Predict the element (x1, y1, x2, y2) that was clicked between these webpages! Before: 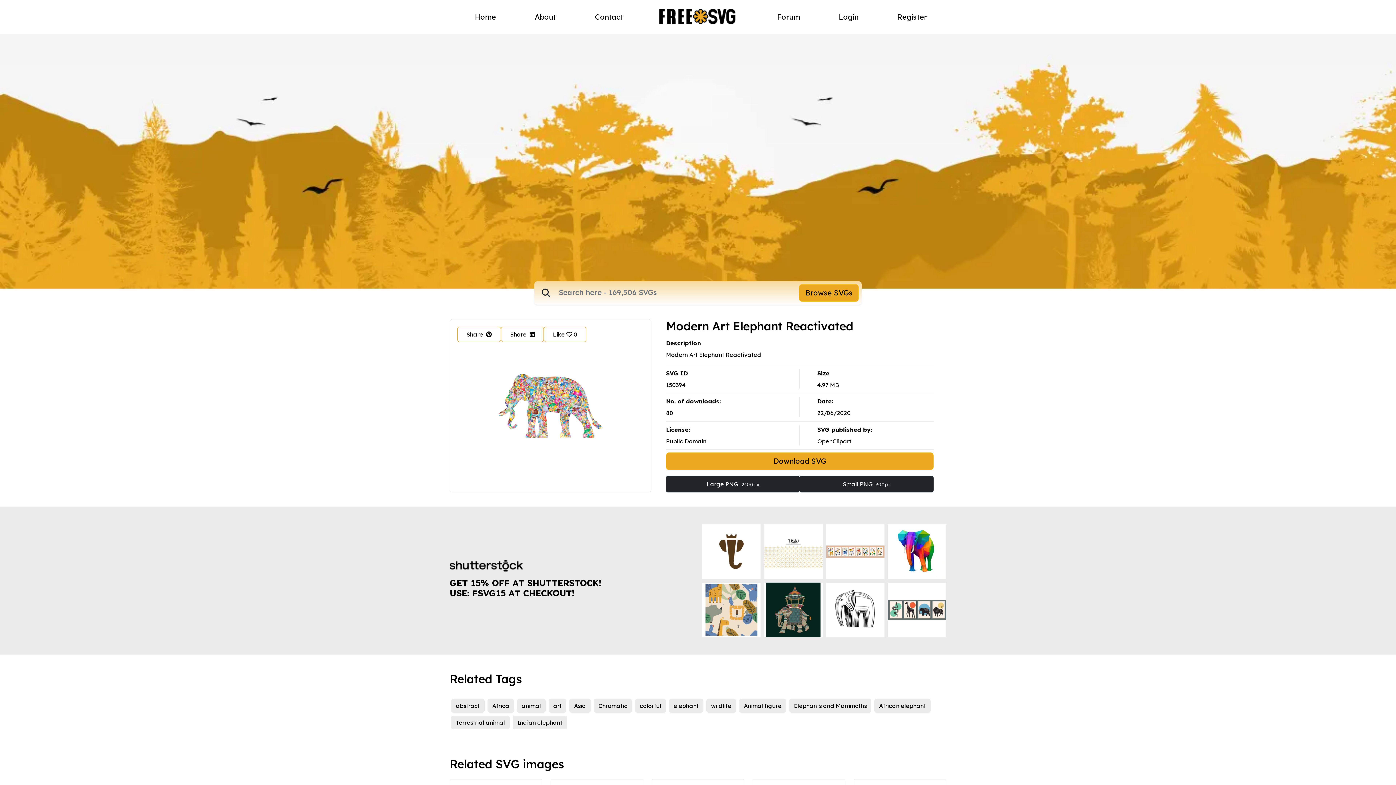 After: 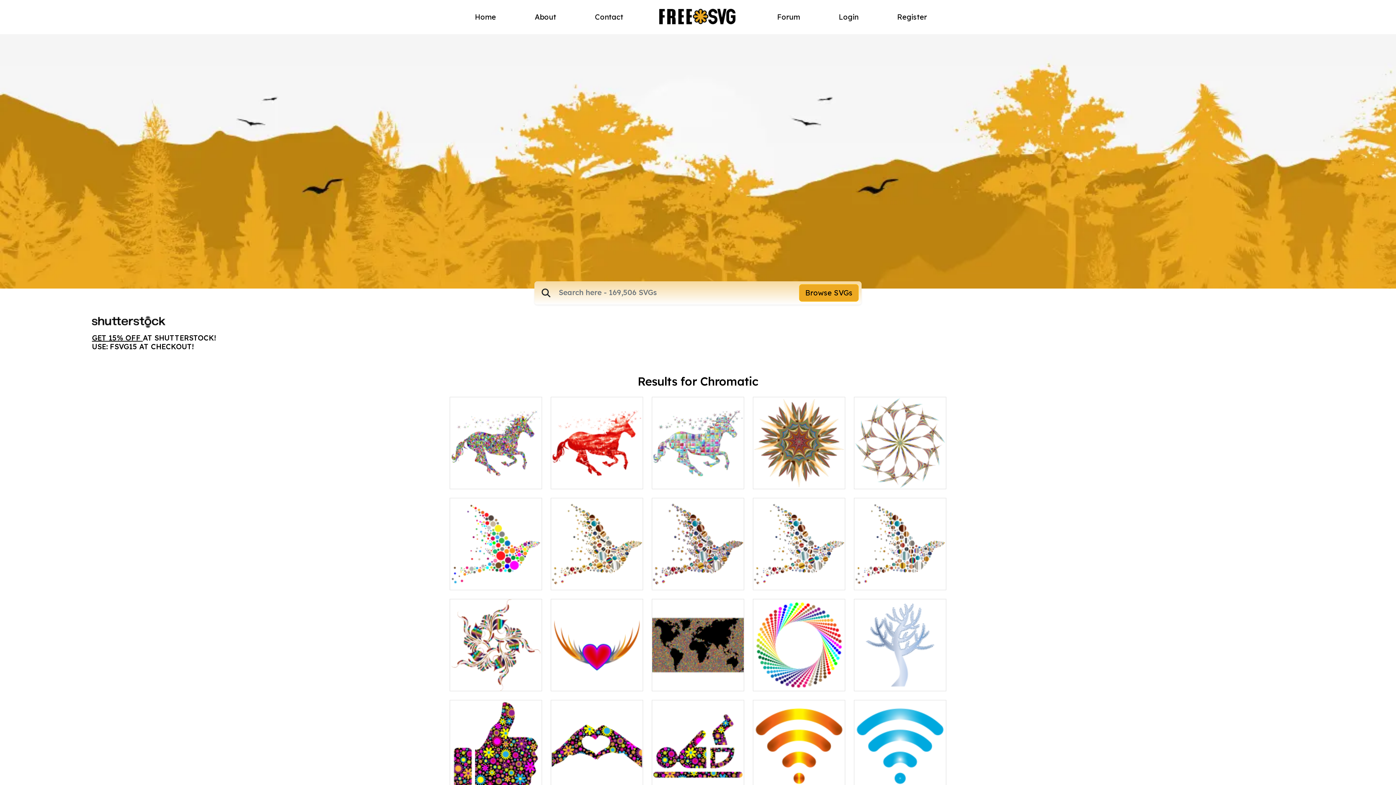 Action: label: Chromatic bbox: (593, 699, 632, 713)